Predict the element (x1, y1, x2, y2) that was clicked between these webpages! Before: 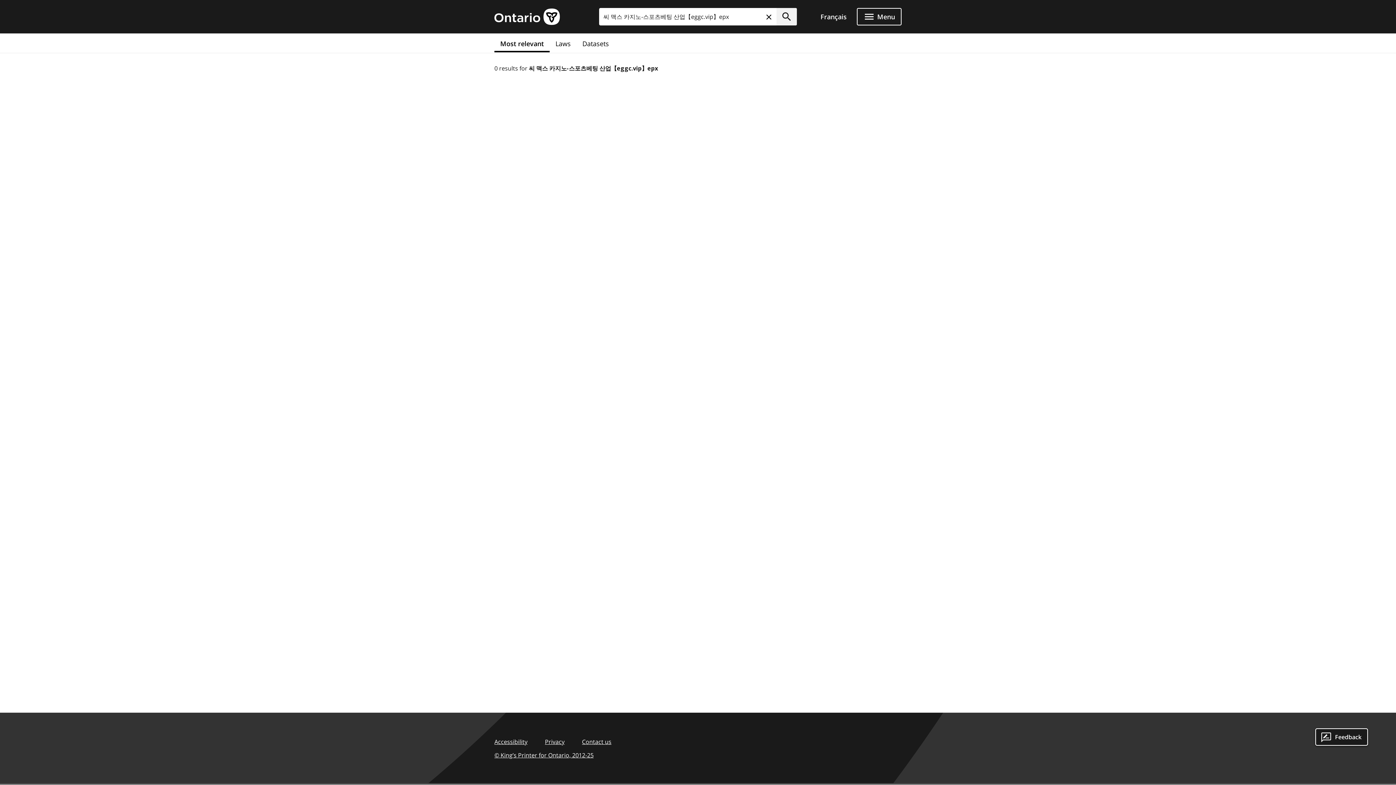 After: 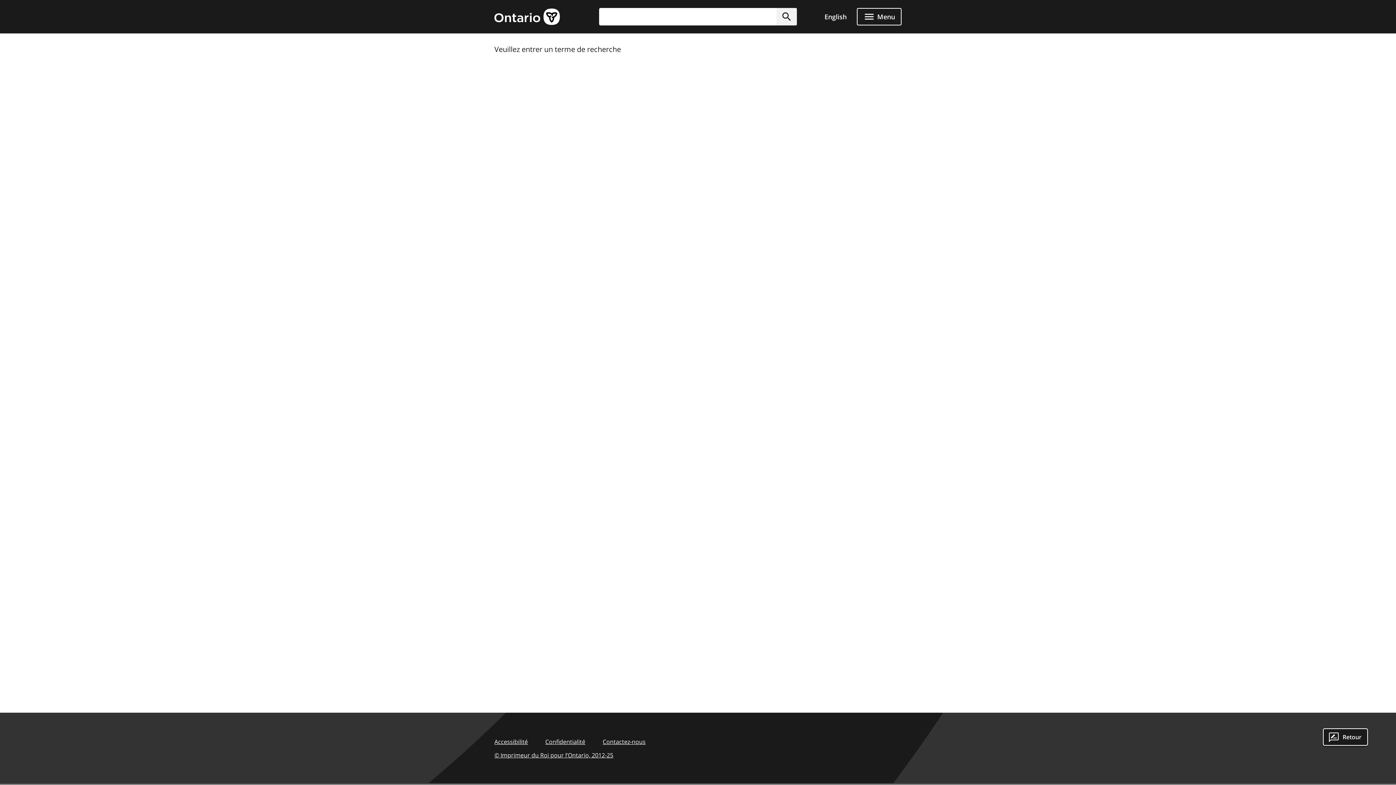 Action: bbox: (816, 8, 851, 25)